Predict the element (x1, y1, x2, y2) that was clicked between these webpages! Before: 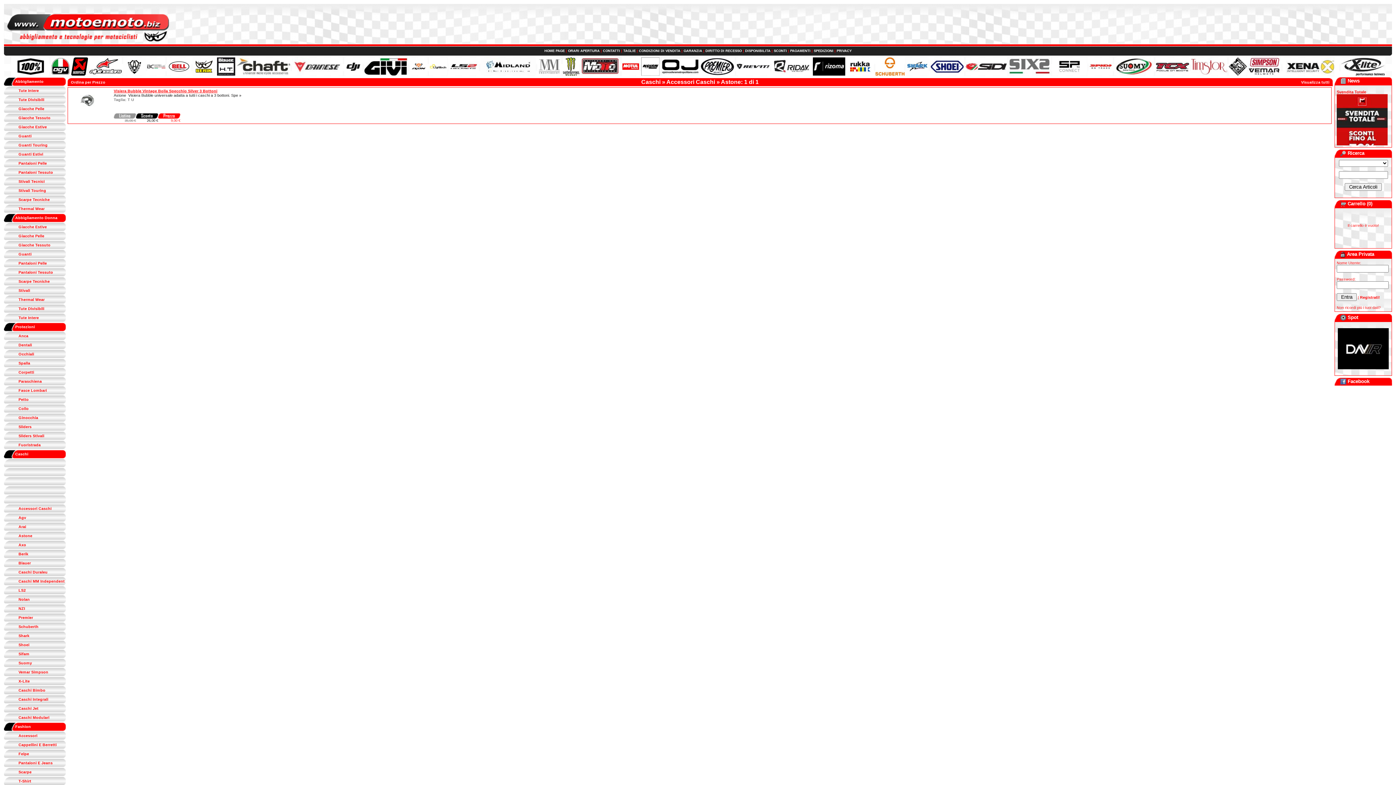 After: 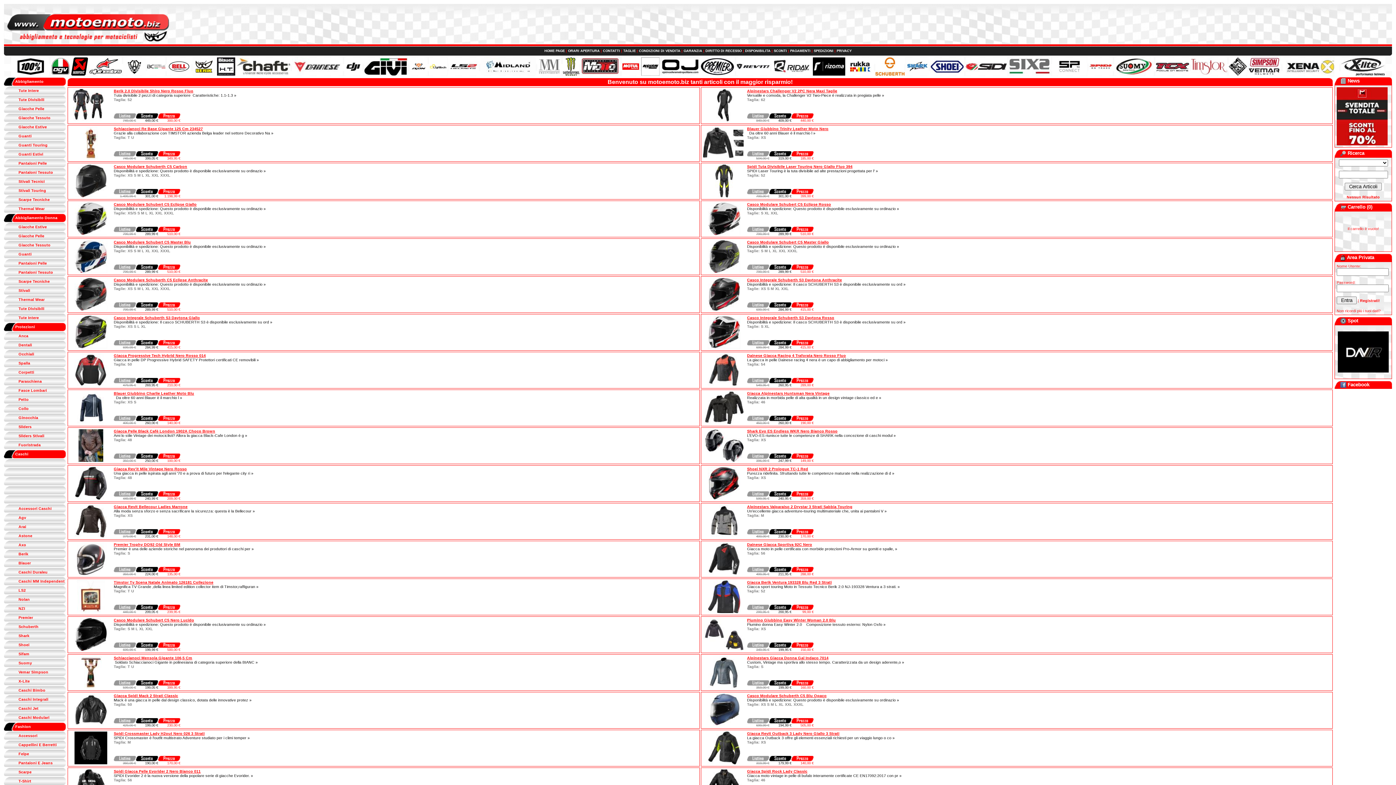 Action: bbox: (4, 606, 65, 610) label: NZI